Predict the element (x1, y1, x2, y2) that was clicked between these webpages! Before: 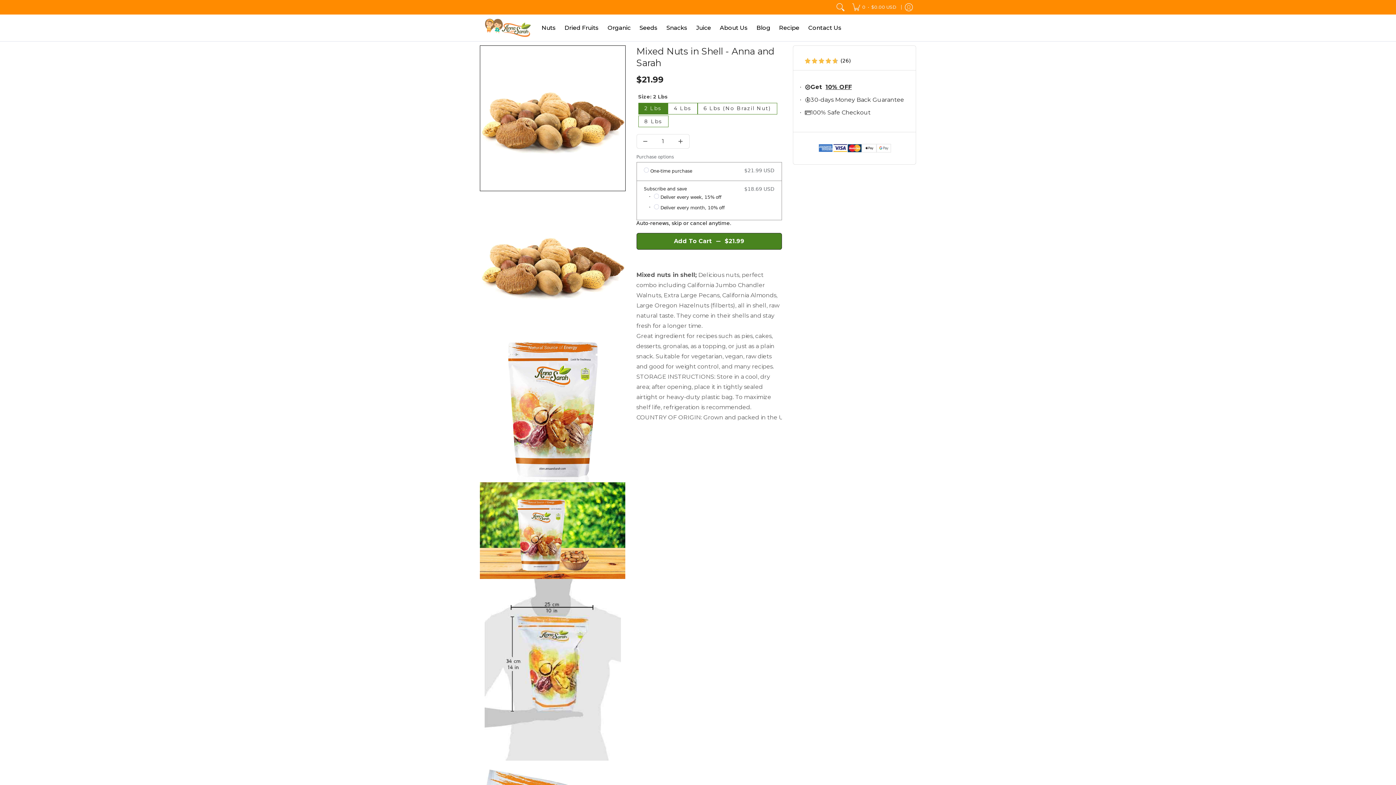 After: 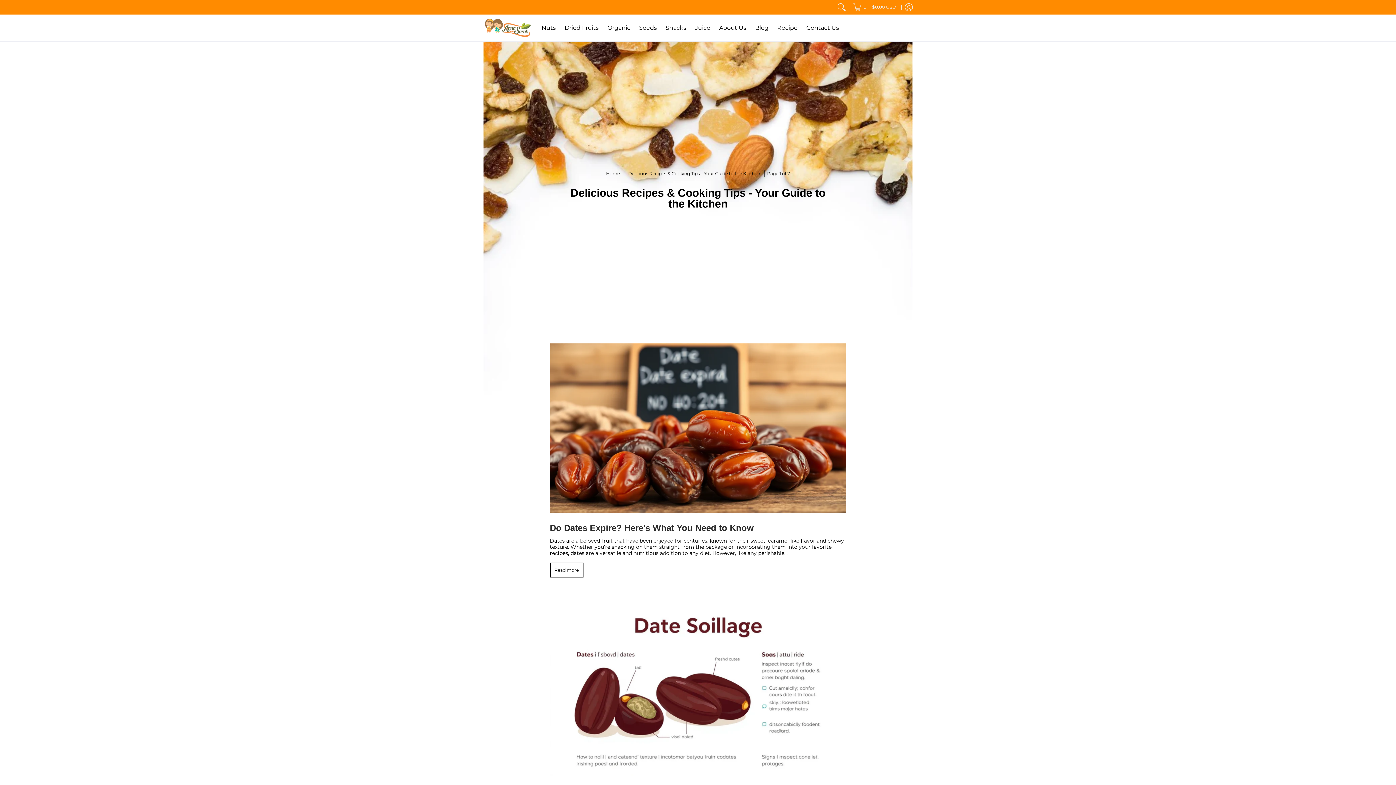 Action: bbox: (775, 14, 803, 41) label: Recipe